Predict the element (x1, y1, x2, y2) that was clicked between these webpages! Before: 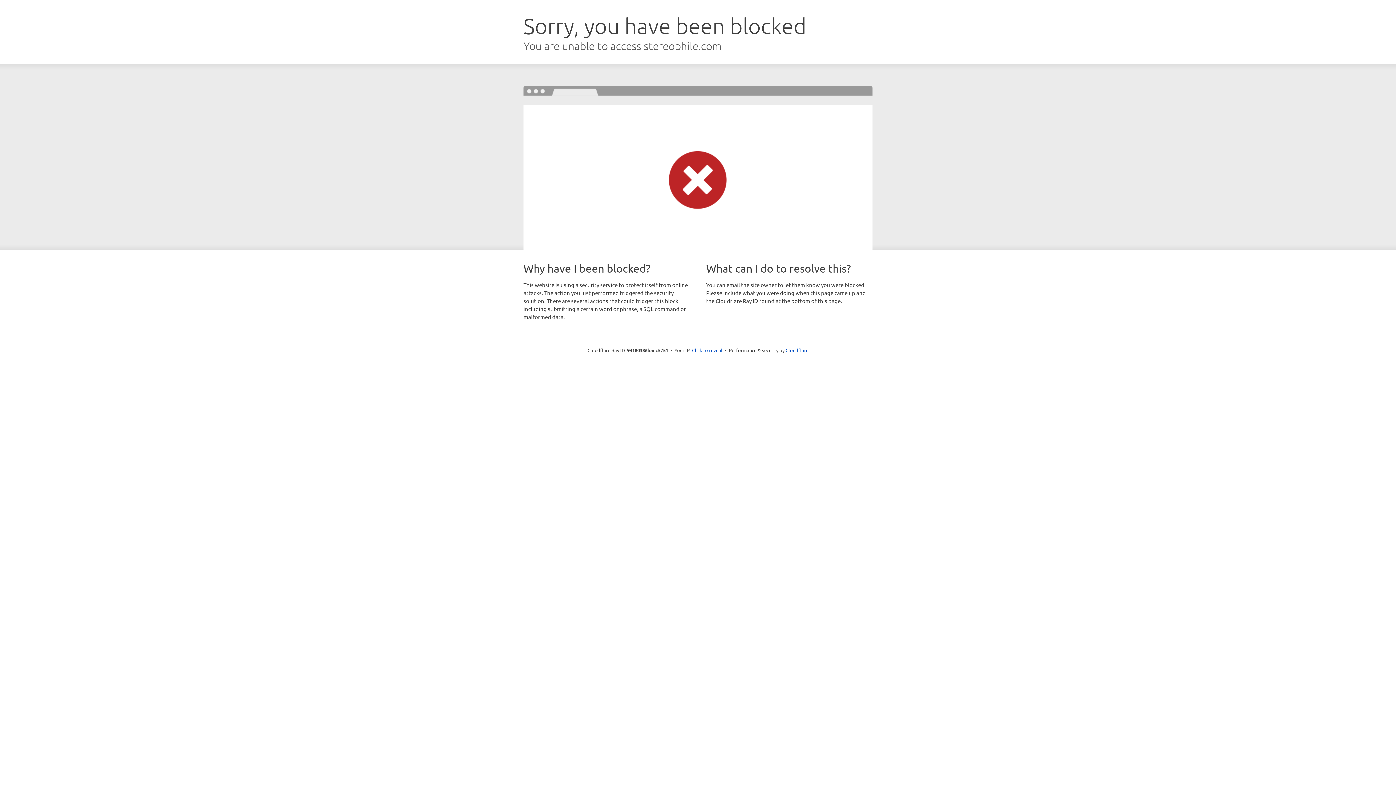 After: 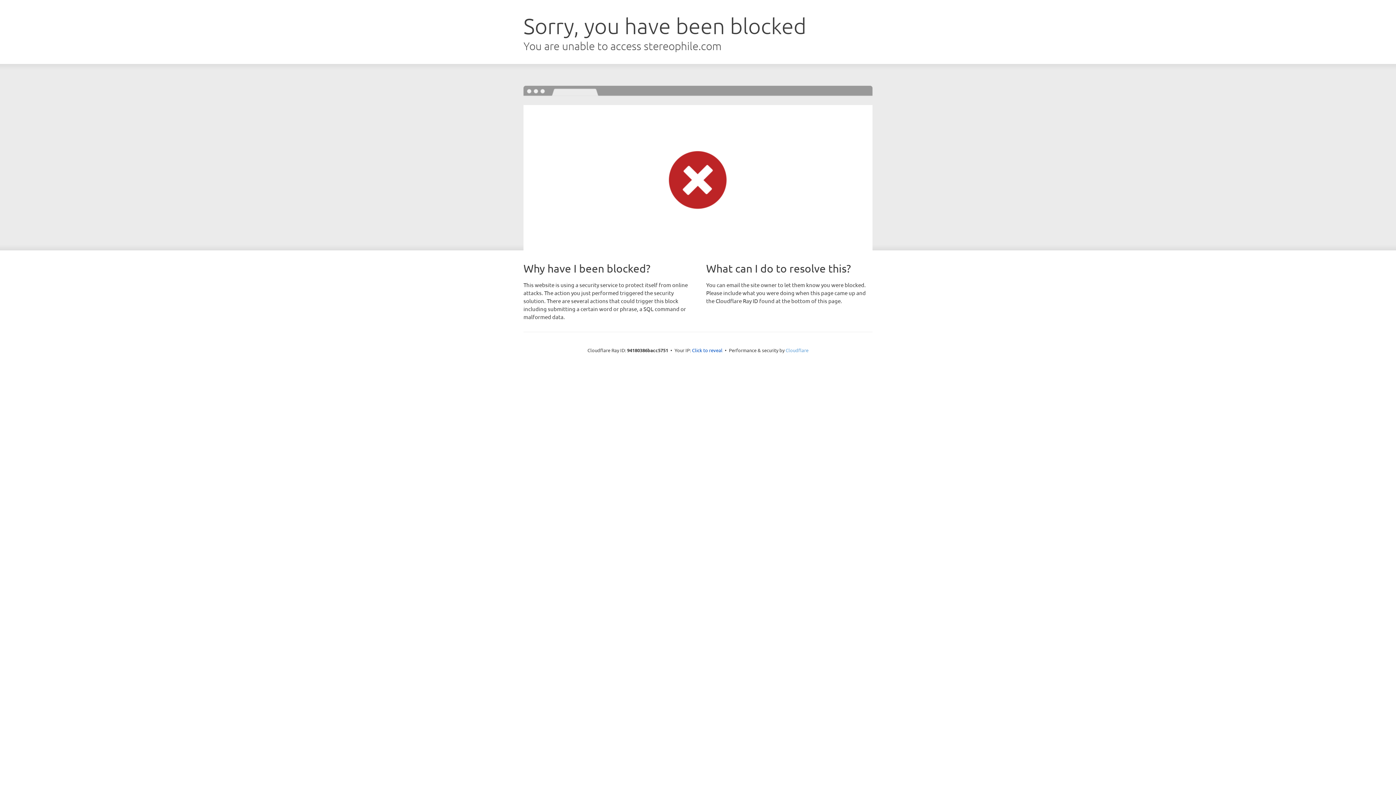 Action: bbox: (785, 347, 808, 353) label: Cloudflare